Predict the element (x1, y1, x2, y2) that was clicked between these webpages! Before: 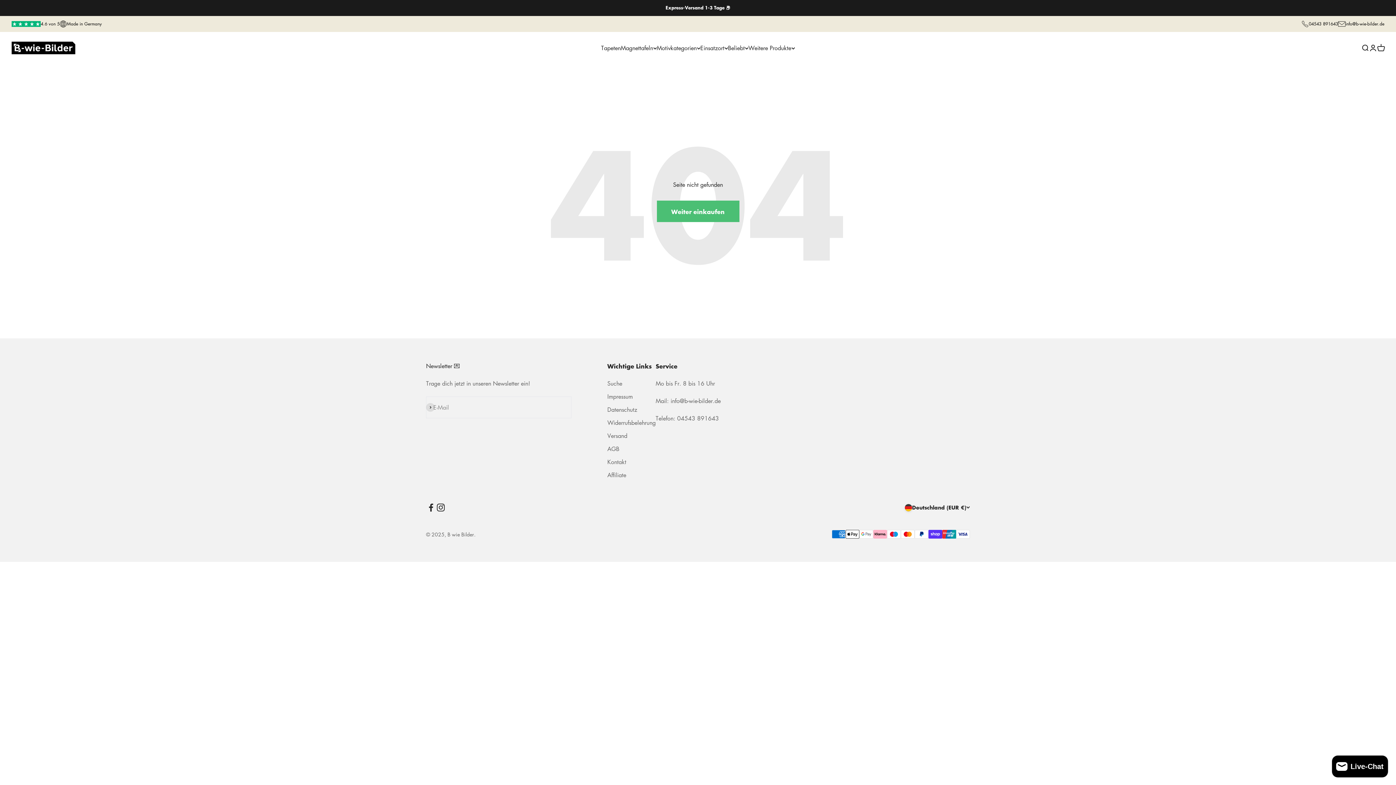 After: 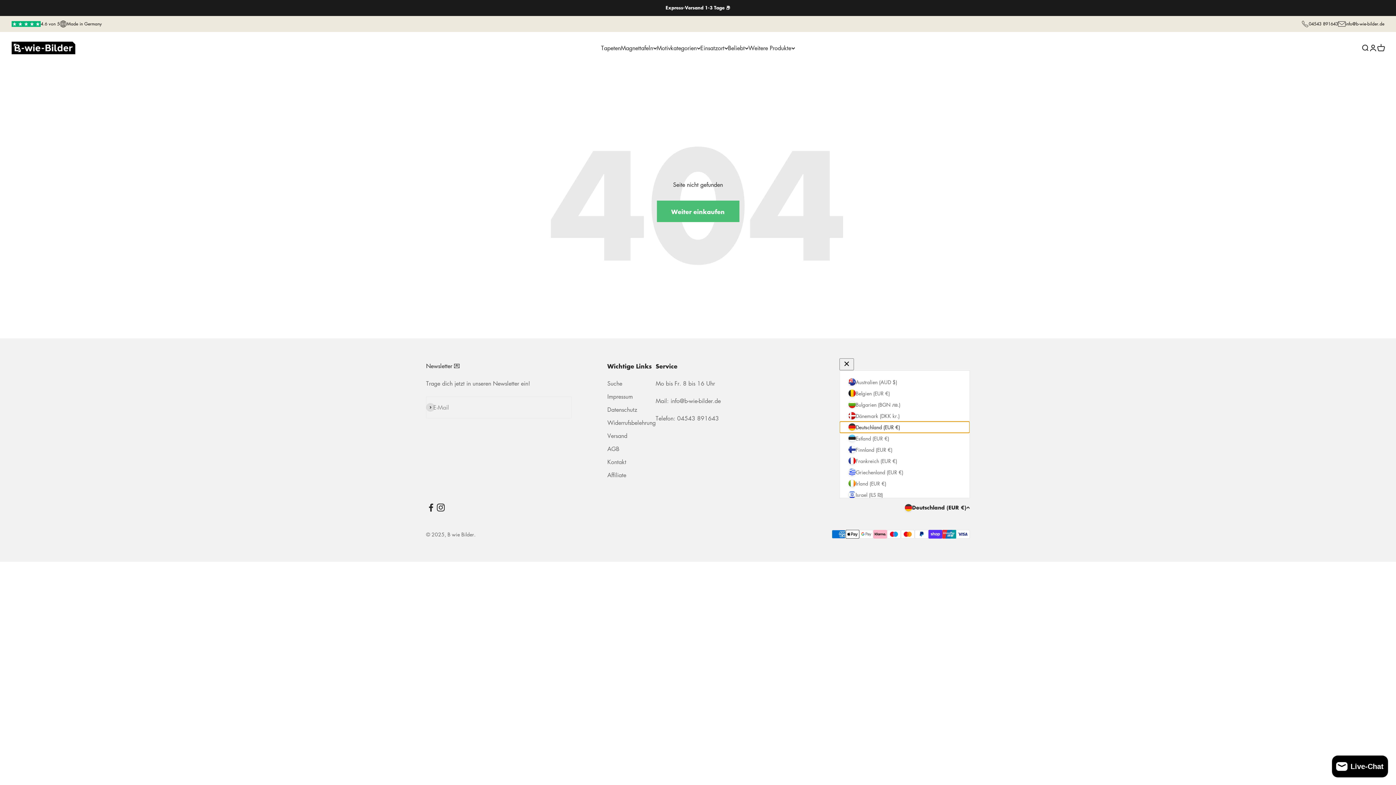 Action: label: Deutschland (EUR €) bbox: (905, 504, 970, 511)